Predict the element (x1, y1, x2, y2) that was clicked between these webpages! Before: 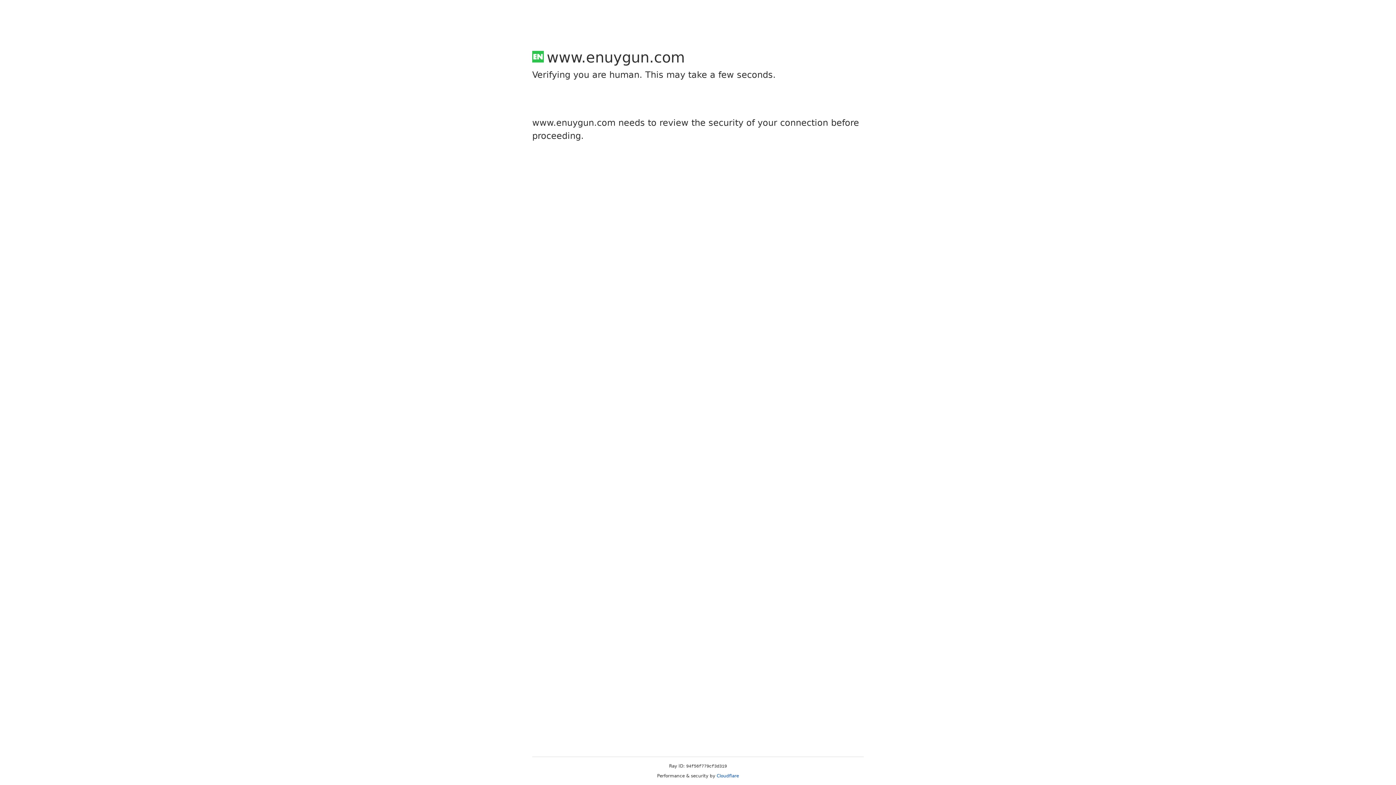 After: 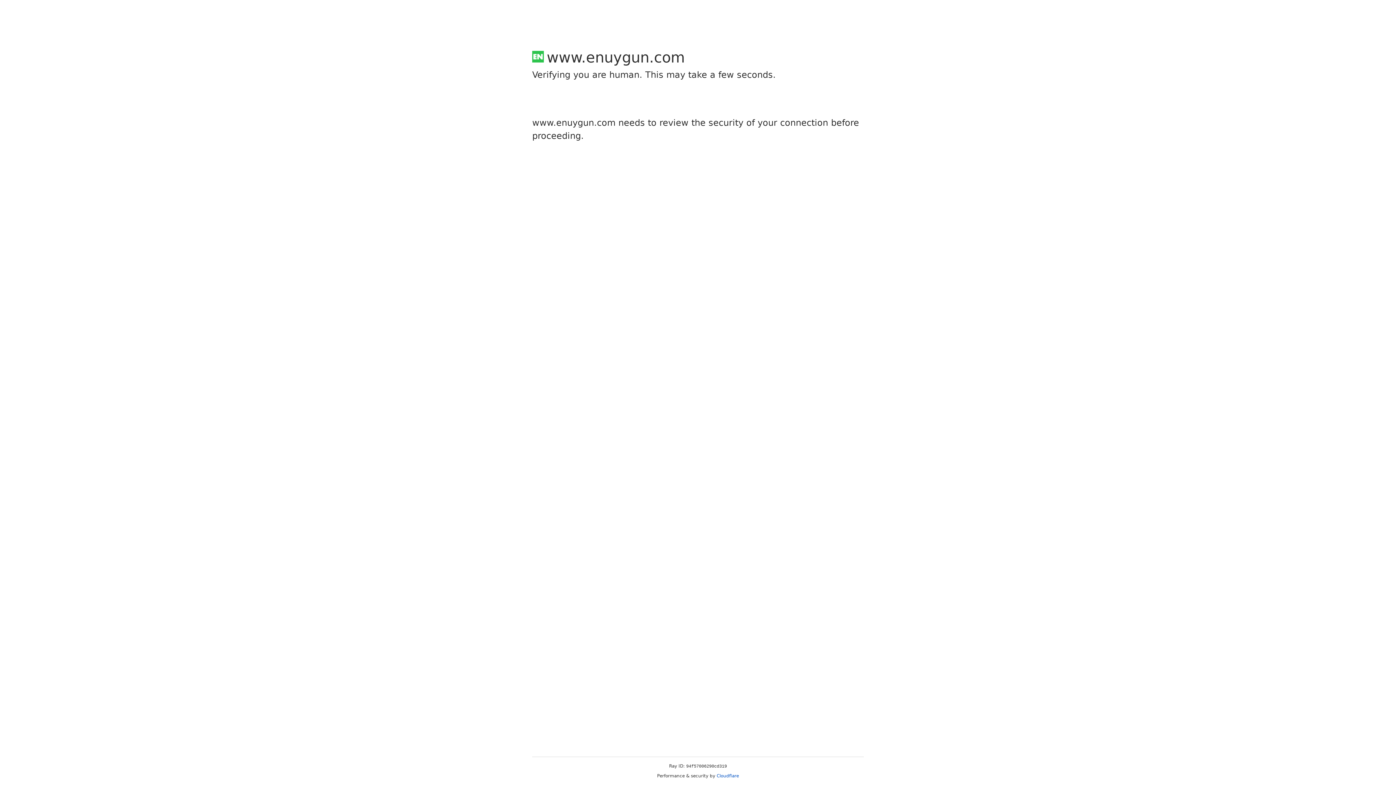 Action: label: Cloudflare bbox: (716, 773, 739, 778)